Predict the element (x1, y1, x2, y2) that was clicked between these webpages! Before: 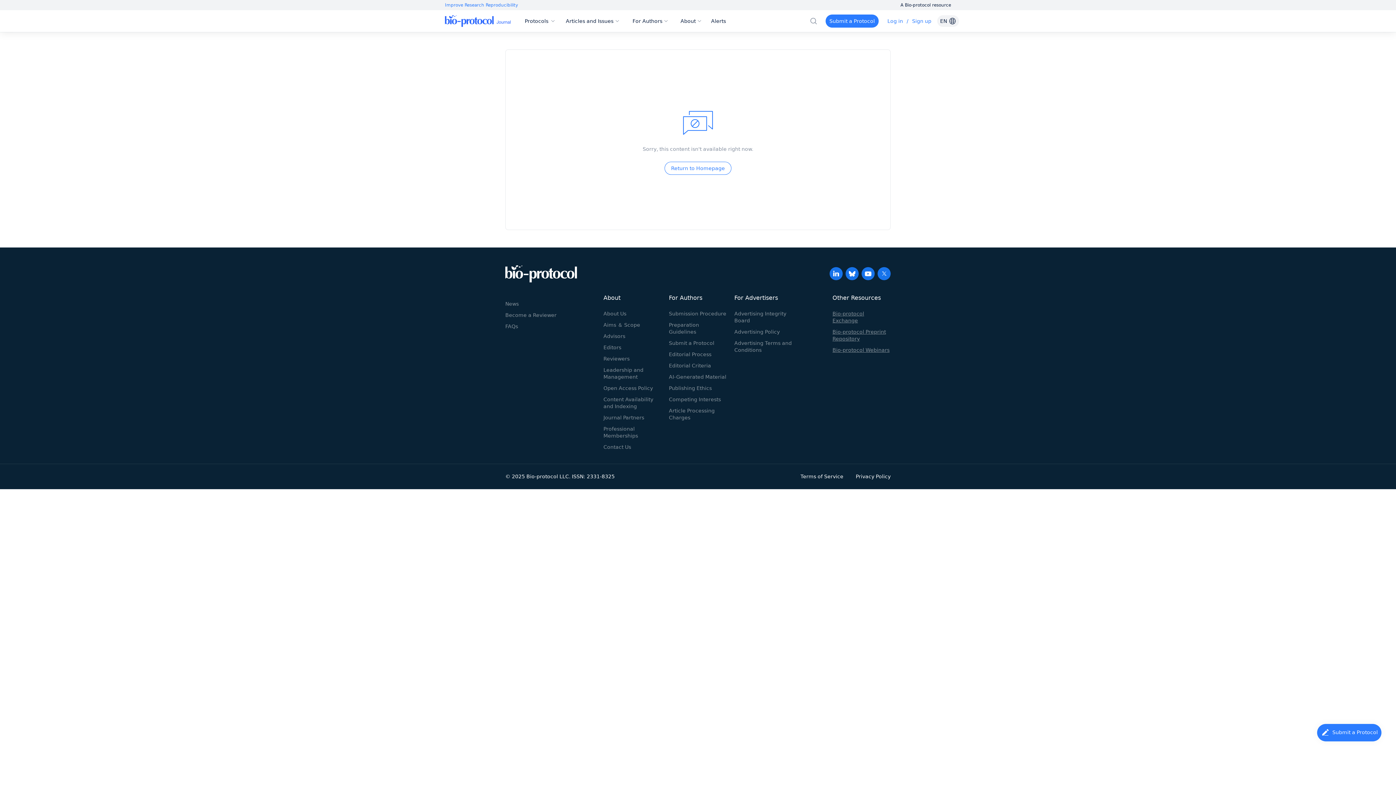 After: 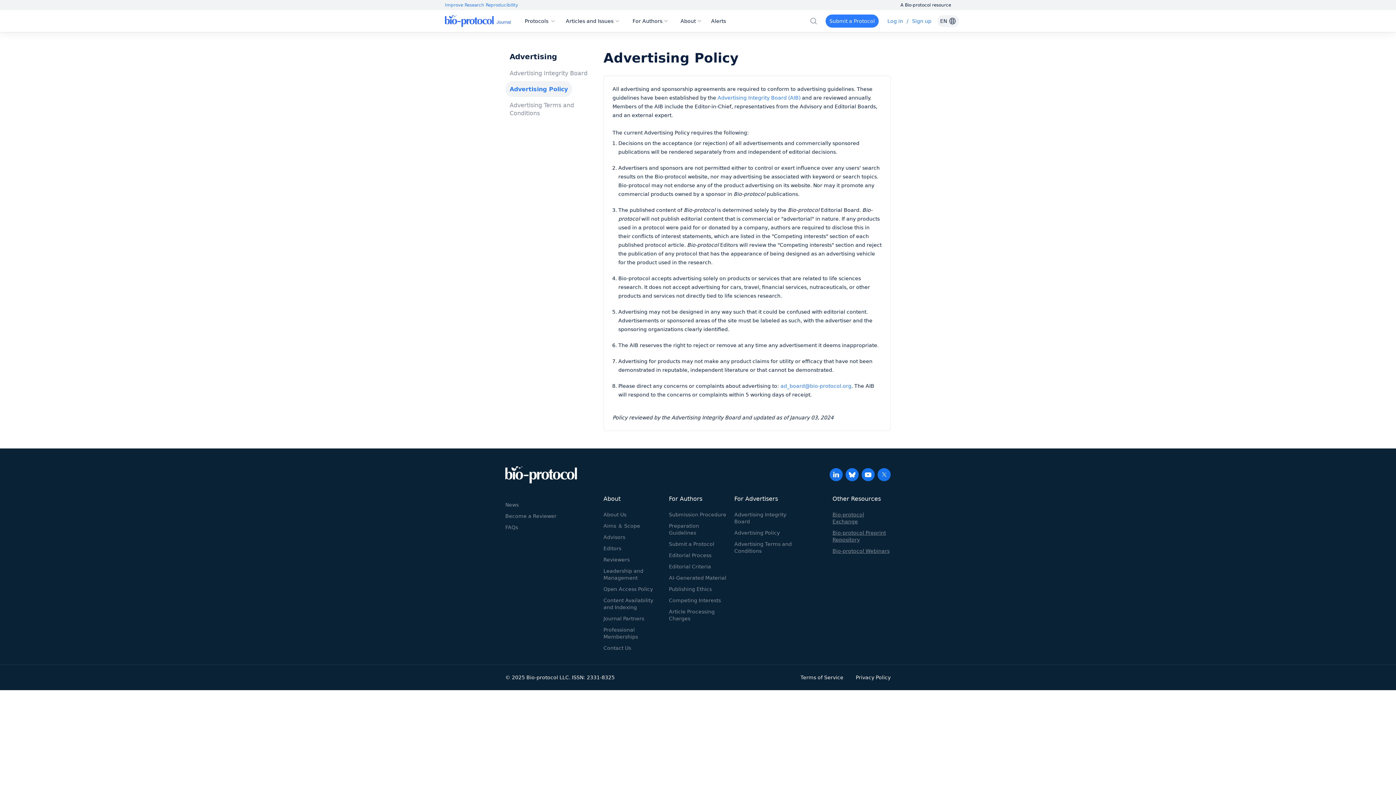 Action: label: Advertising Policy bbox: (734, 329, 780, 334)